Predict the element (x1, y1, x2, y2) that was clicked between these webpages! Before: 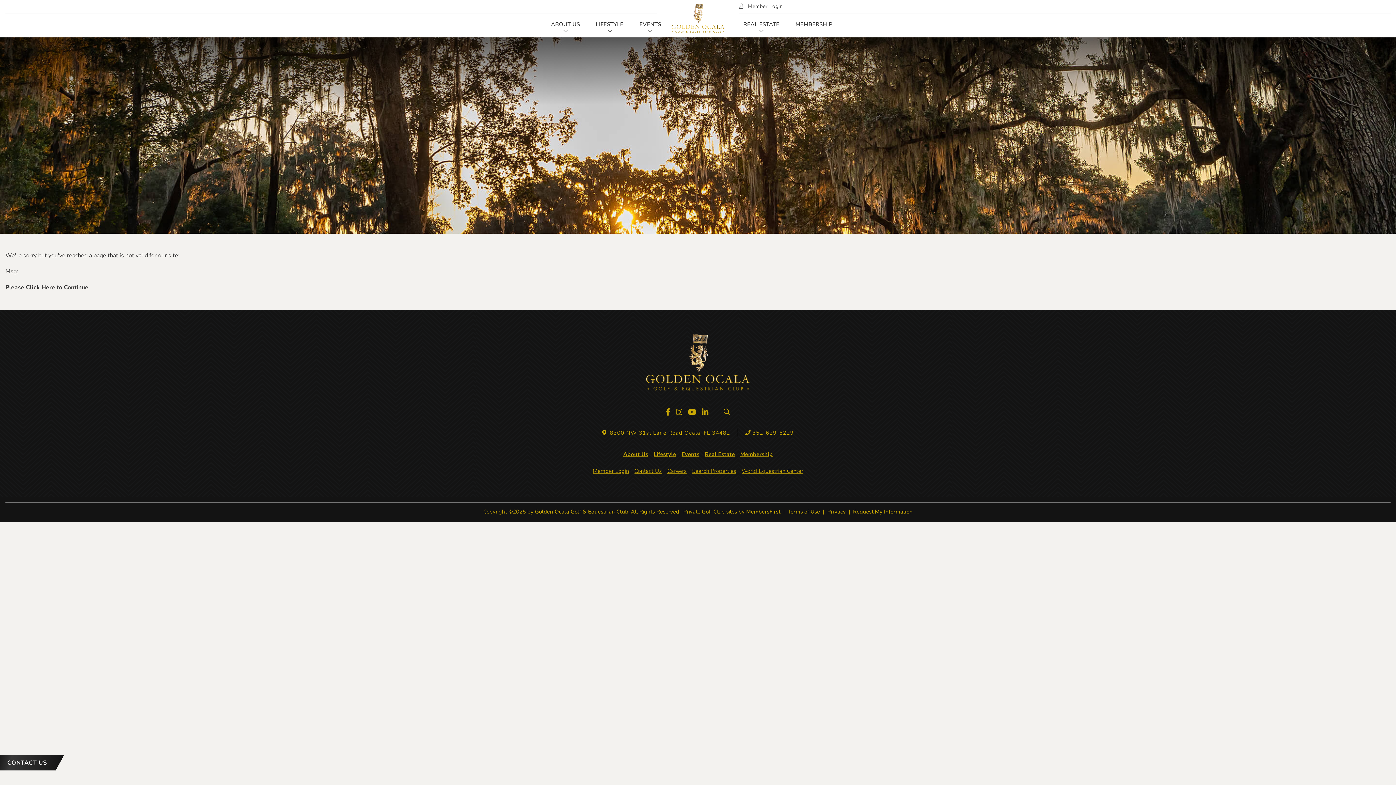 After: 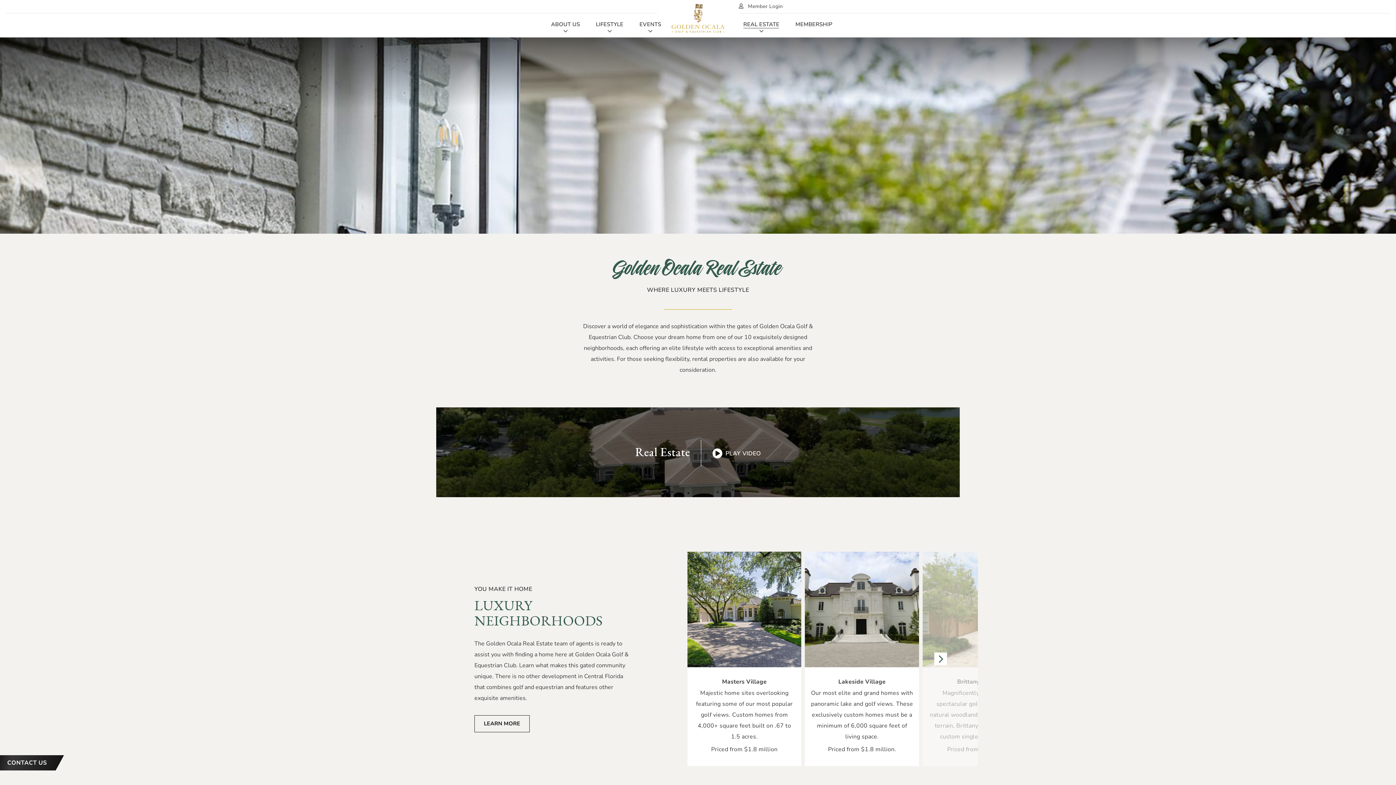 Action: label: Real Estate bbox: (705, 449, 735, 460)